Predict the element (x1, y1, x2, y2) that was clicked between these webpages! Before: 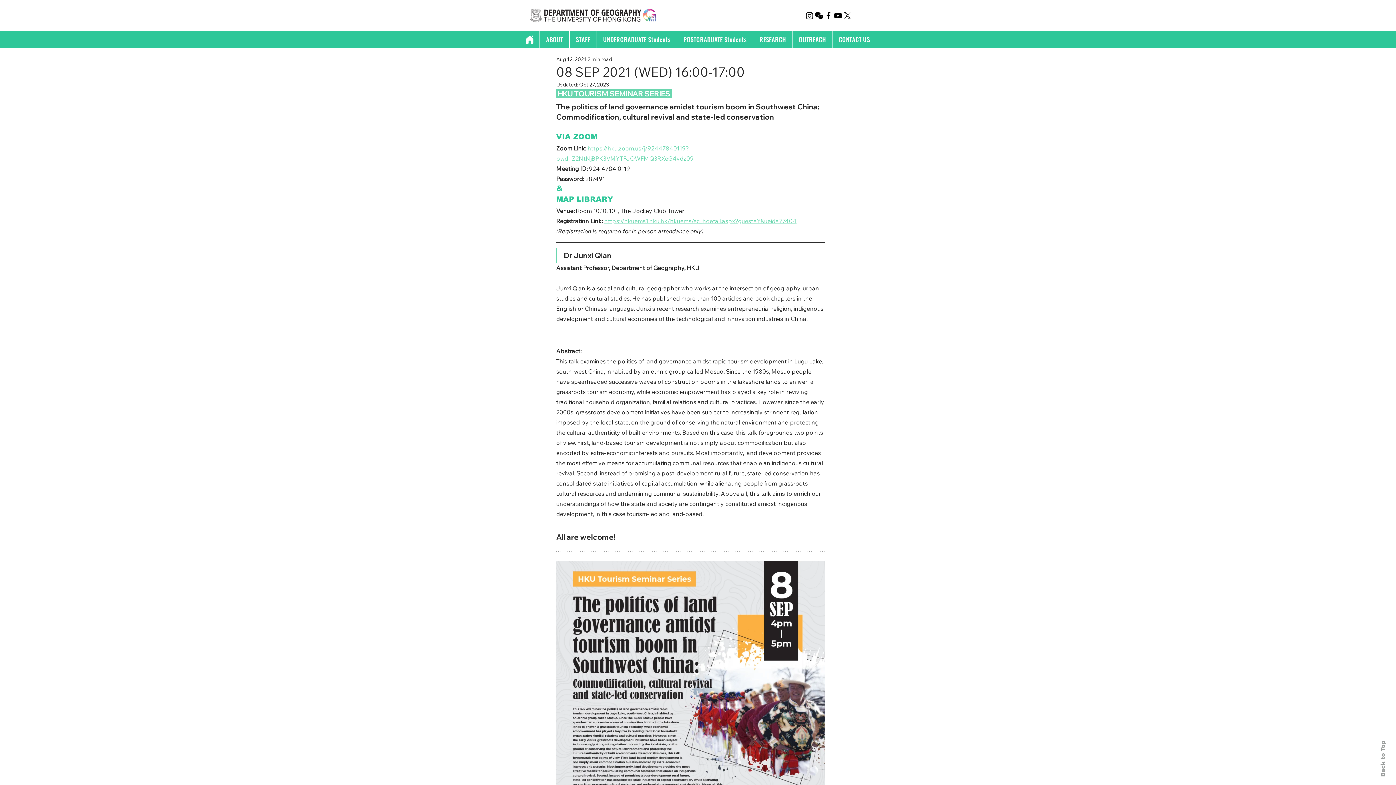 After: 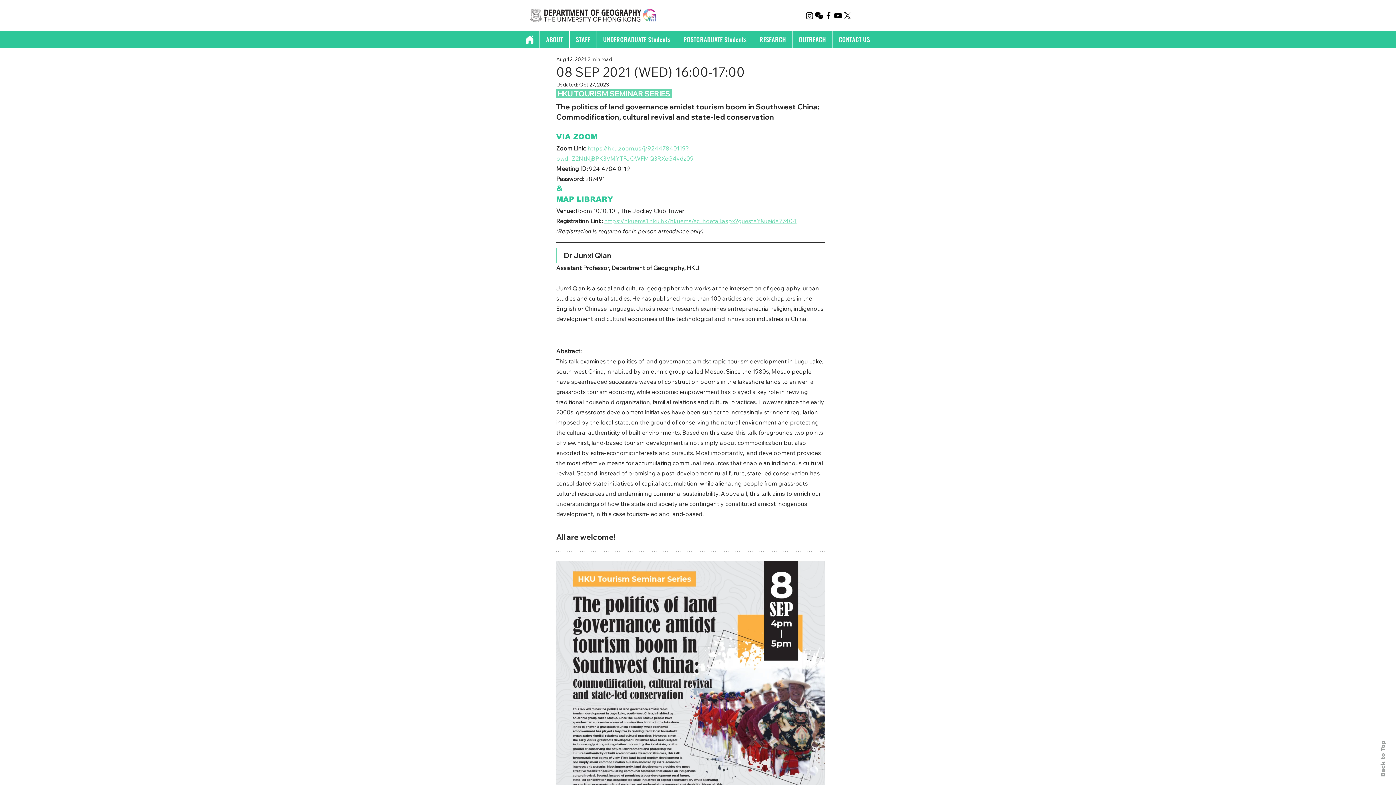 Action: label: WeChat bbox: (814, 10, 824, 20)